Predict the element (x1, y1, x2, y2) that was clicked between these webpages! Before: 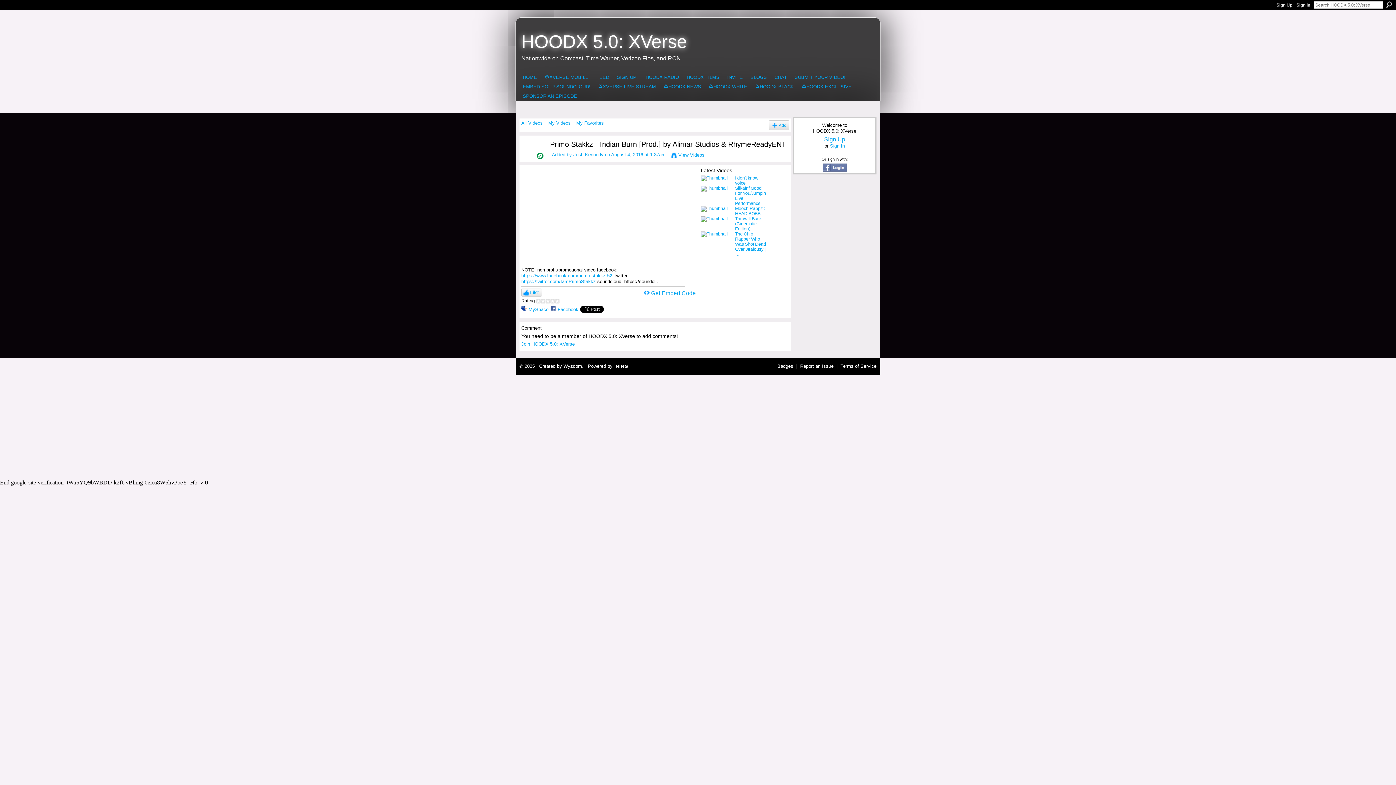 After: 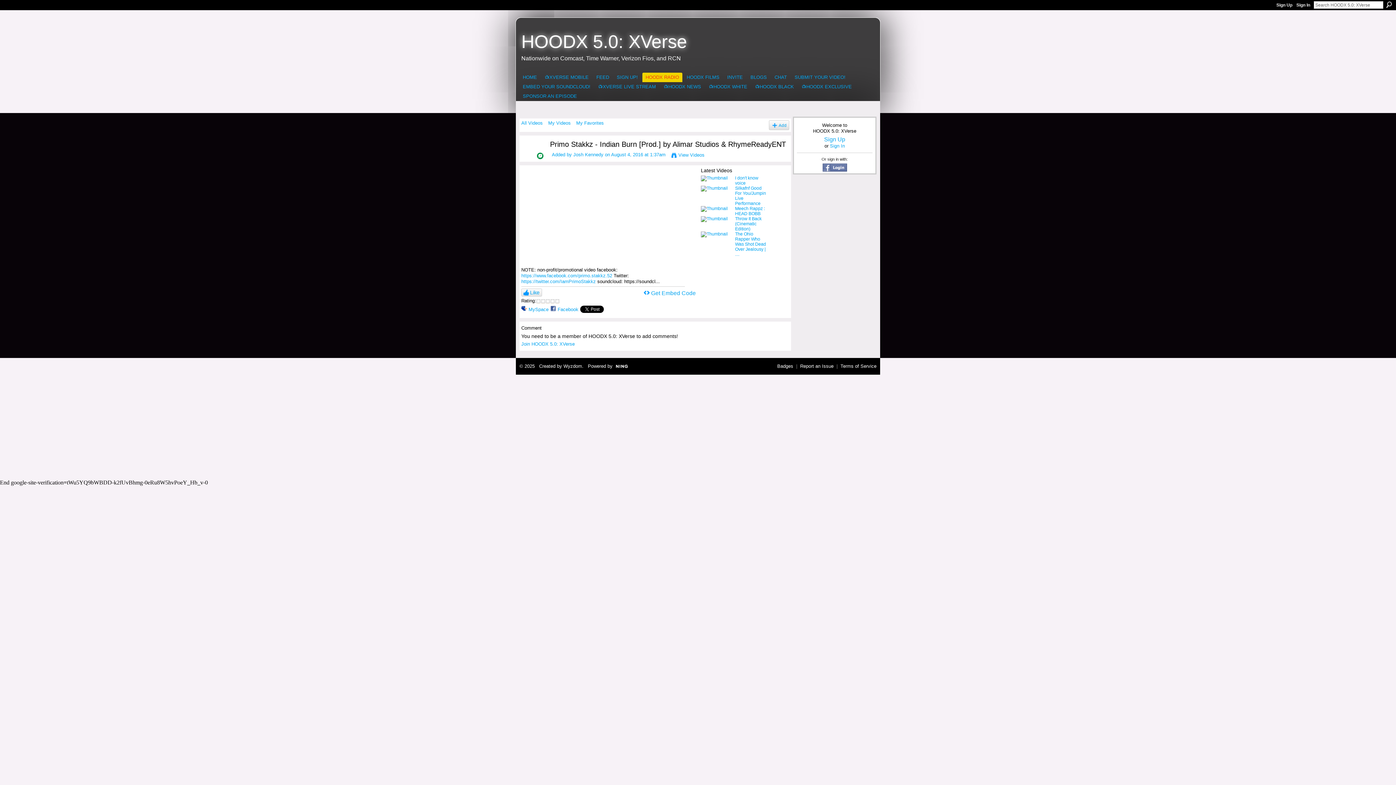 Action: label: HOODX RADIO bbox: (642, 72, 682, 82)